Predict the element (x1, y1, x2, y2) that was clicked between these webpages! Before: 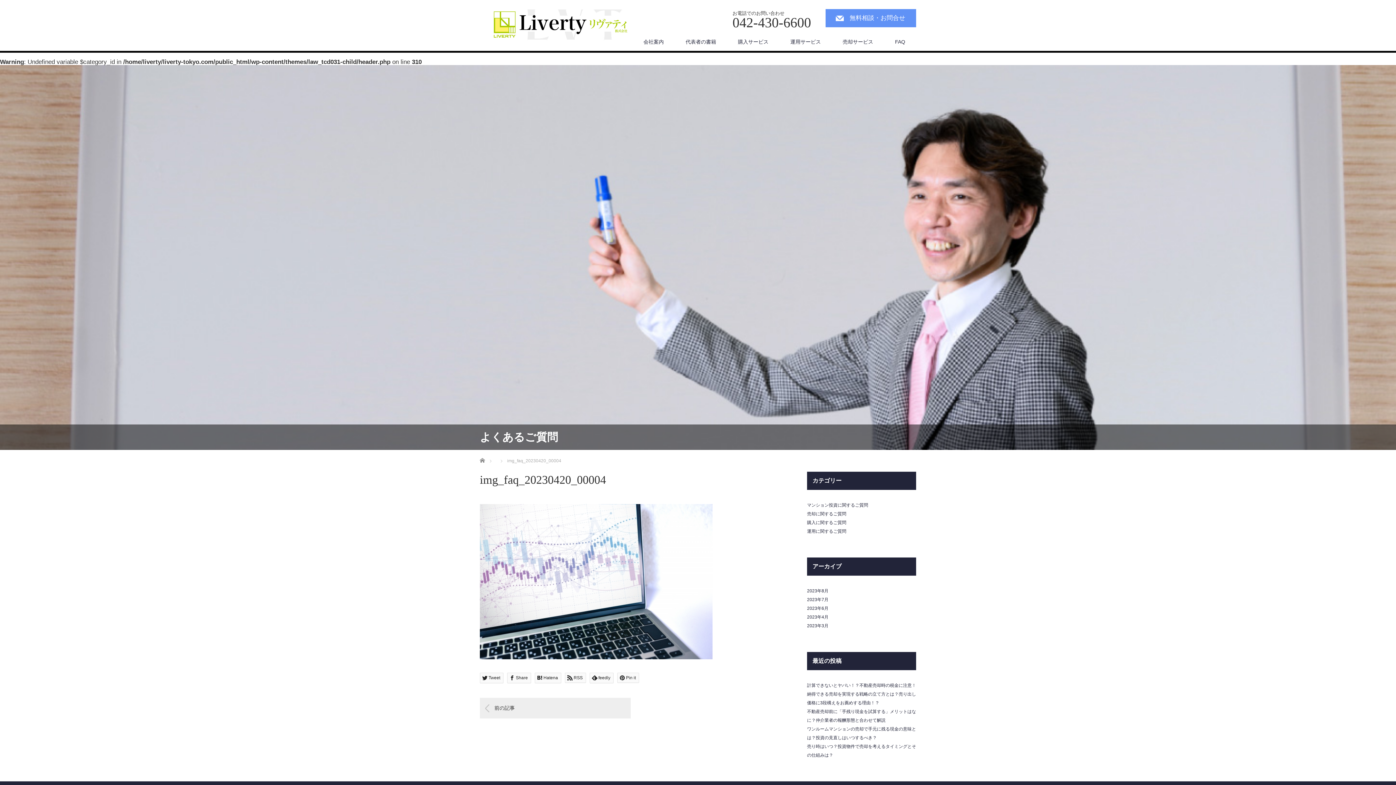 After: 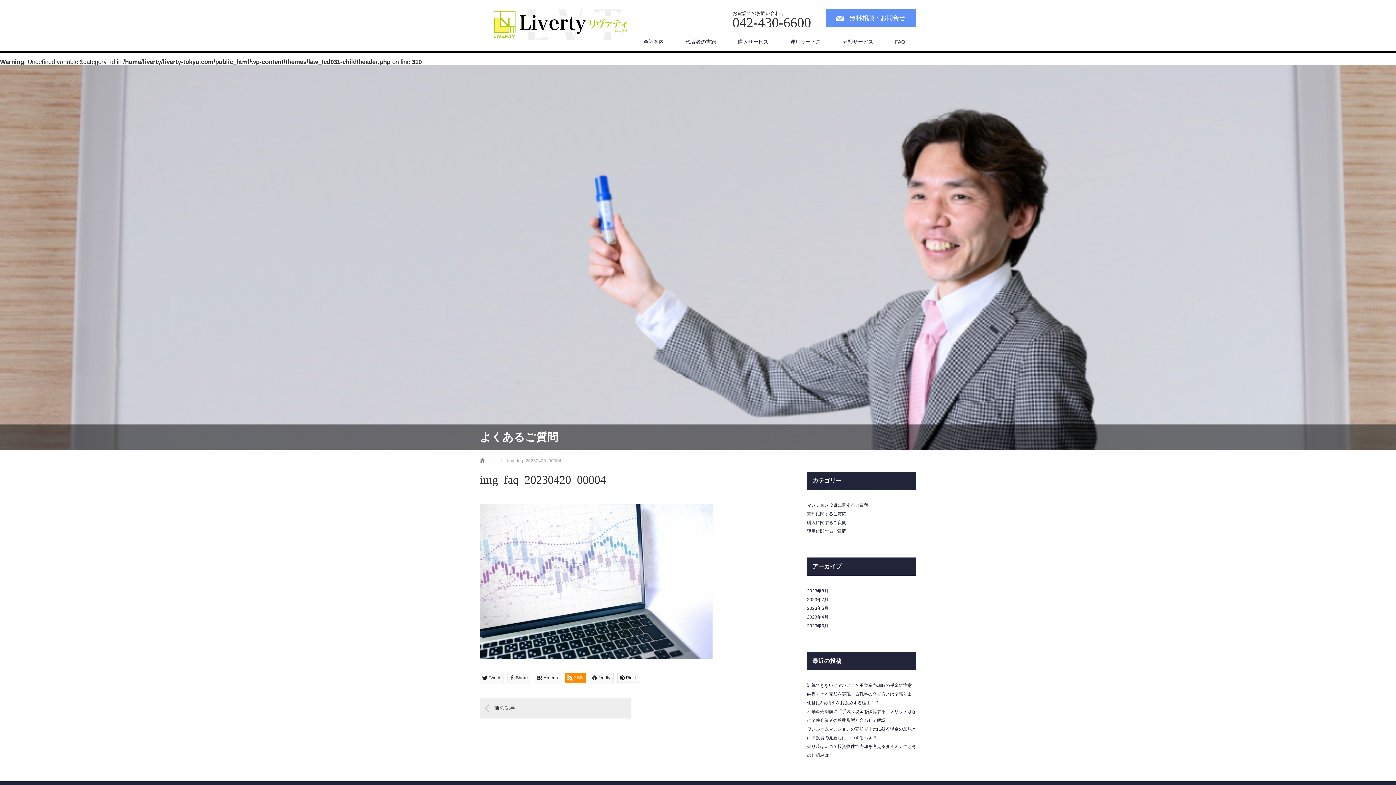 Action: label: RSS bbox: (565, 673, 586, 683)